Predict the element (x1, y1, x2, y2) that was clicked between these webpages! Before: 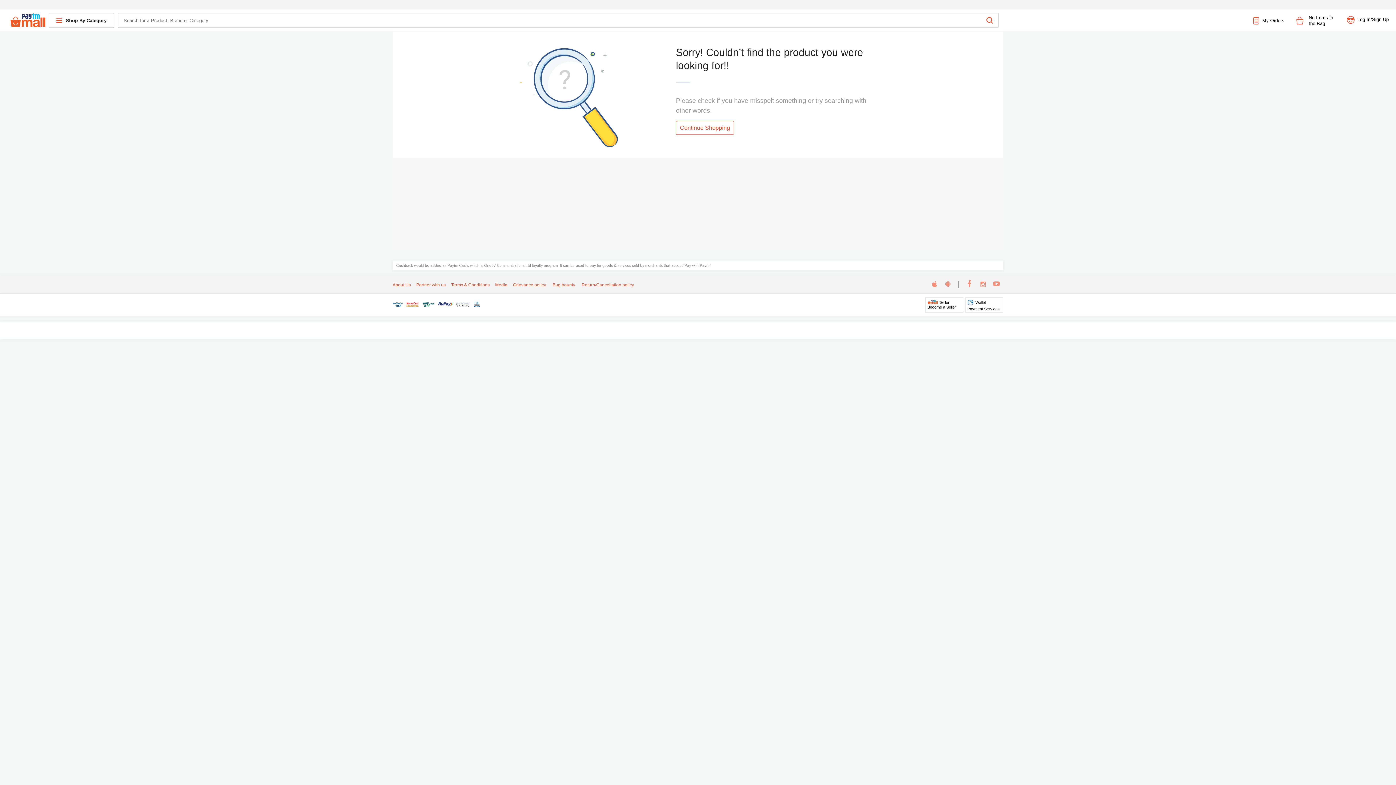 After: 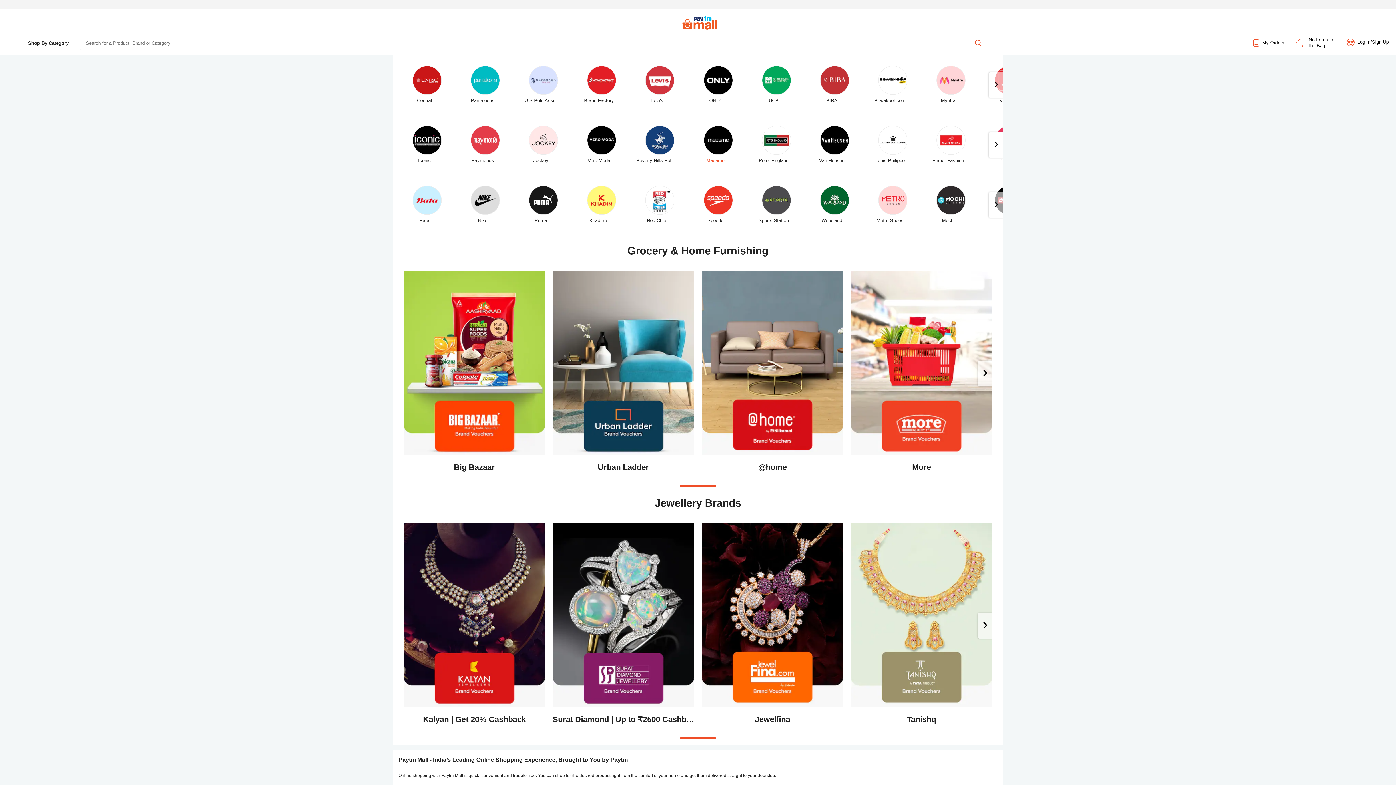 Action: label: Continue Shopping bbox: (676, 120, 734, 134)